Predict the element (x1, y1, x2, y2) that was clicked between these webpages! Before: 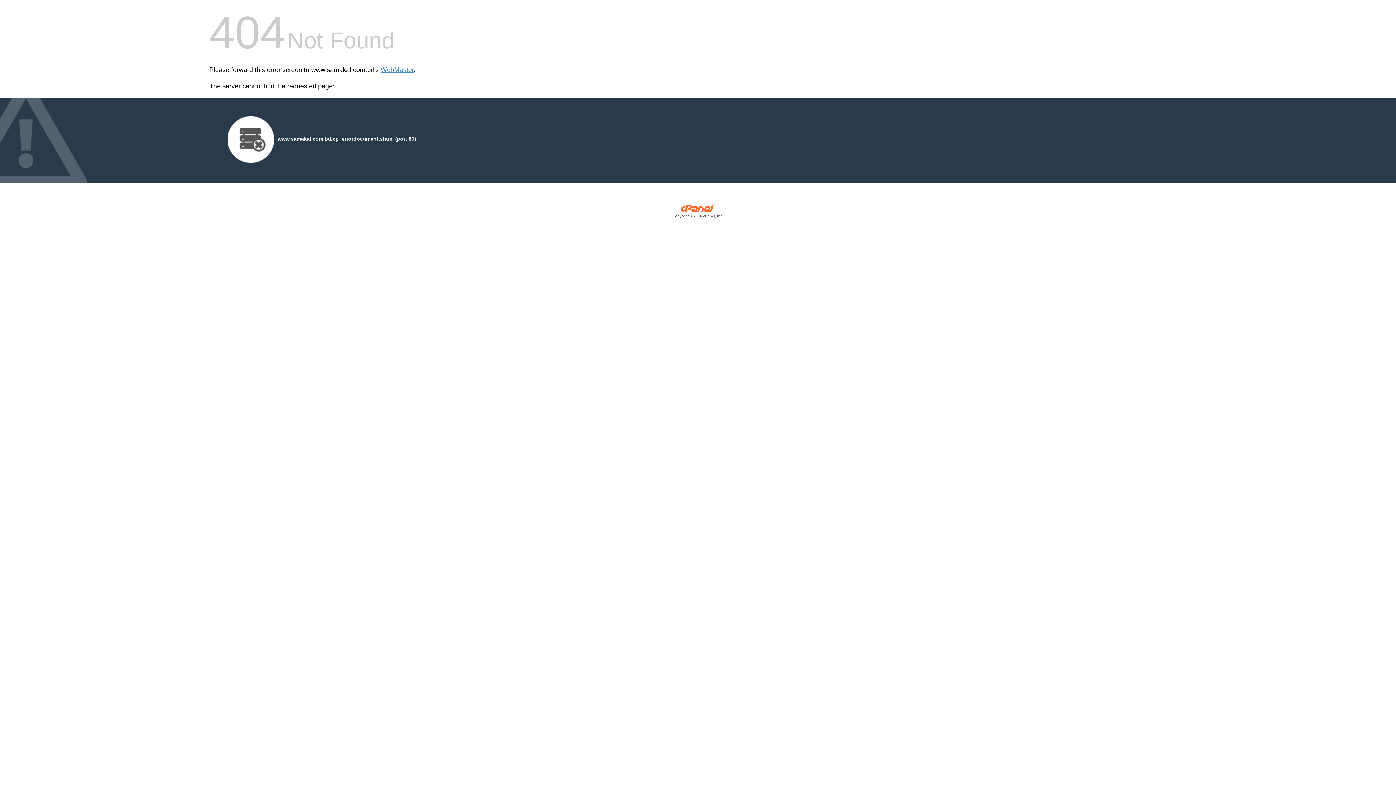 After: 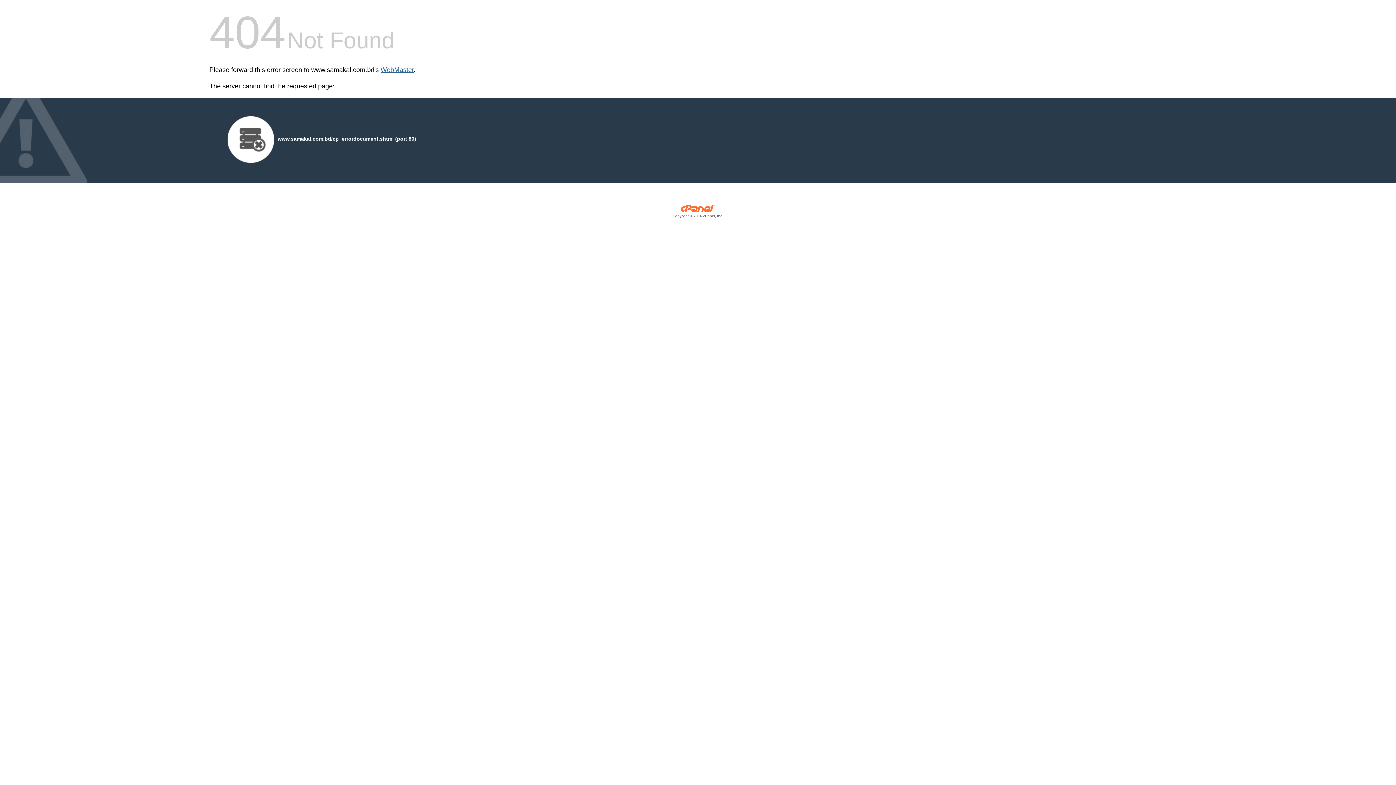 Action: bbox: (380, 66, 413, 73) label: WebMaster